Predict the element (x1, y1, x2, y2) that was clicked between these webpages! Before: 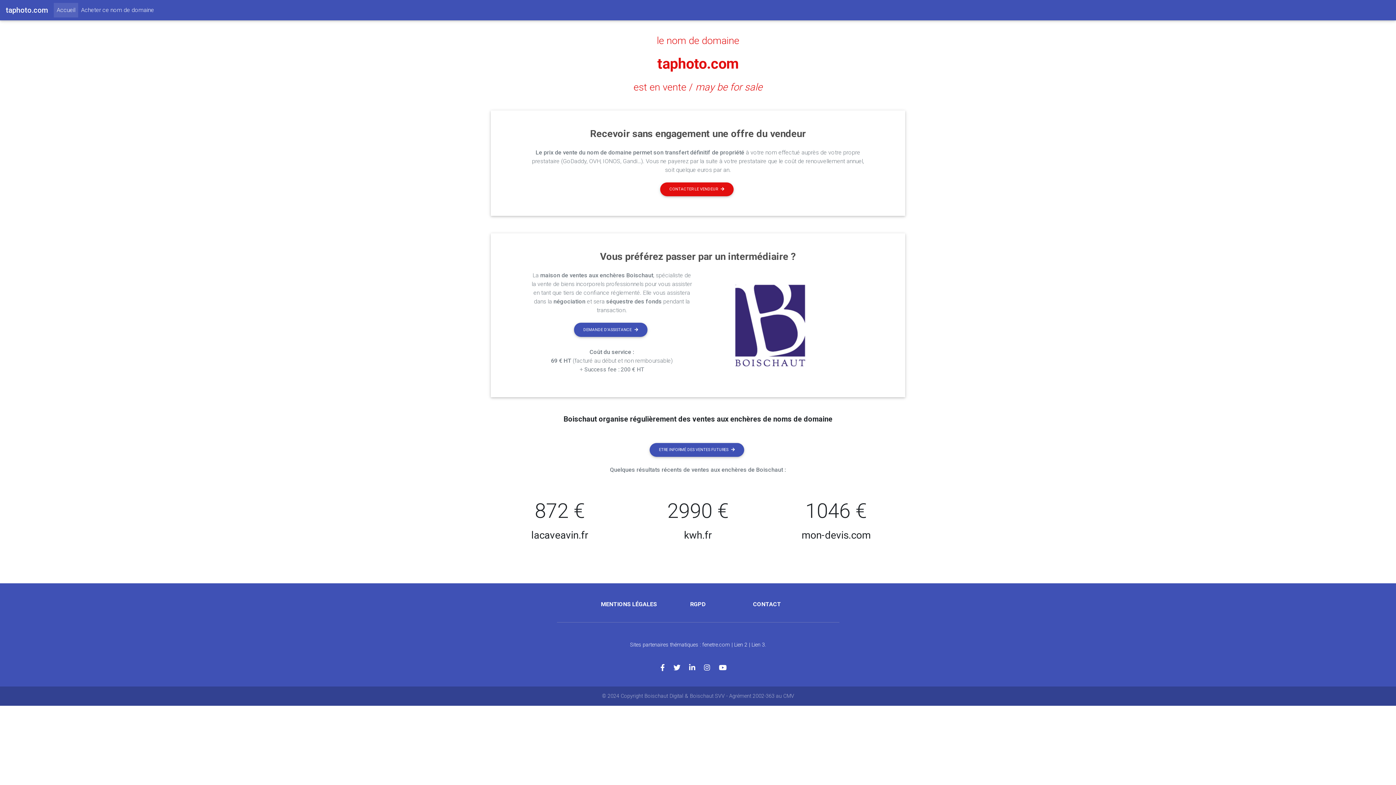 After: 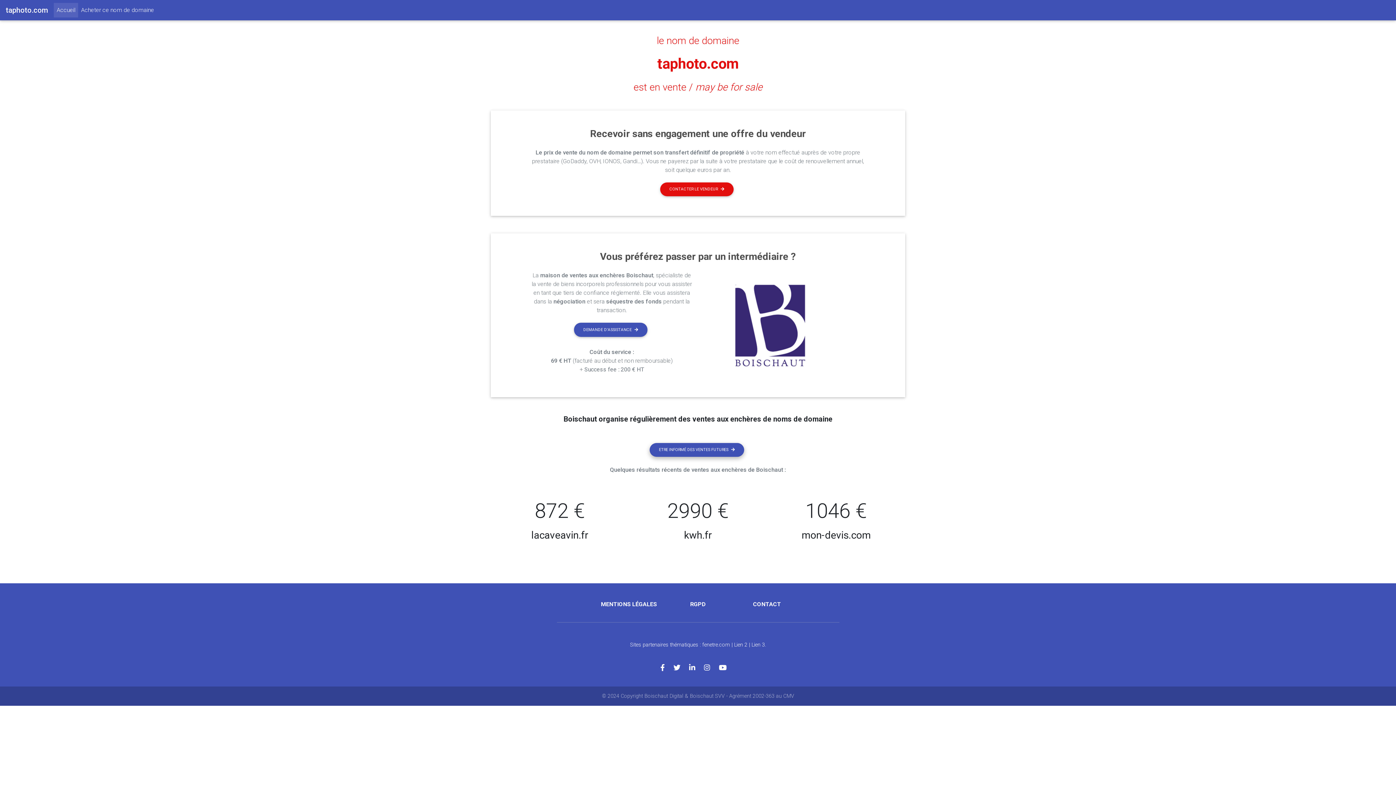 Action: label: ETRE INFORMÉ DES VENTES FUTURES bbox: (649, 443, 744, 457)